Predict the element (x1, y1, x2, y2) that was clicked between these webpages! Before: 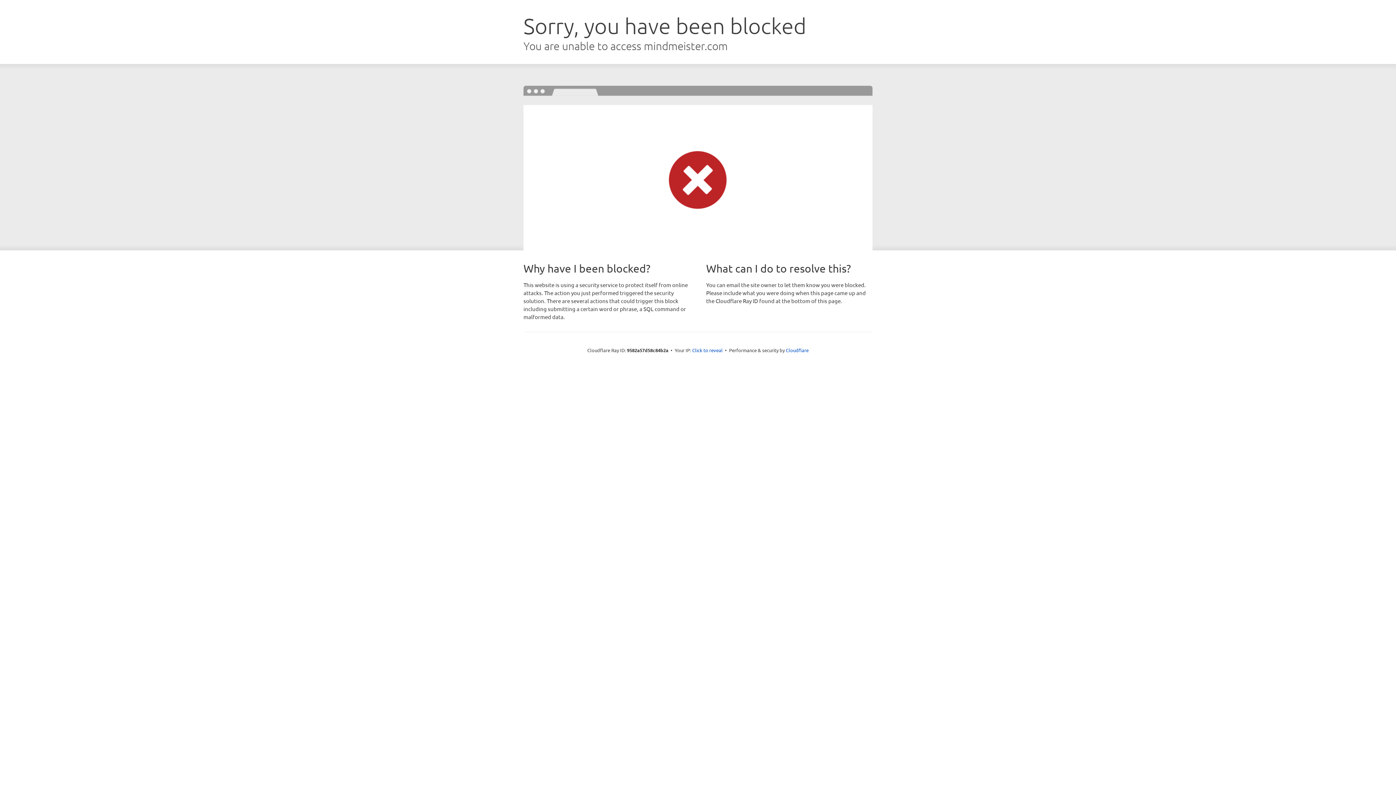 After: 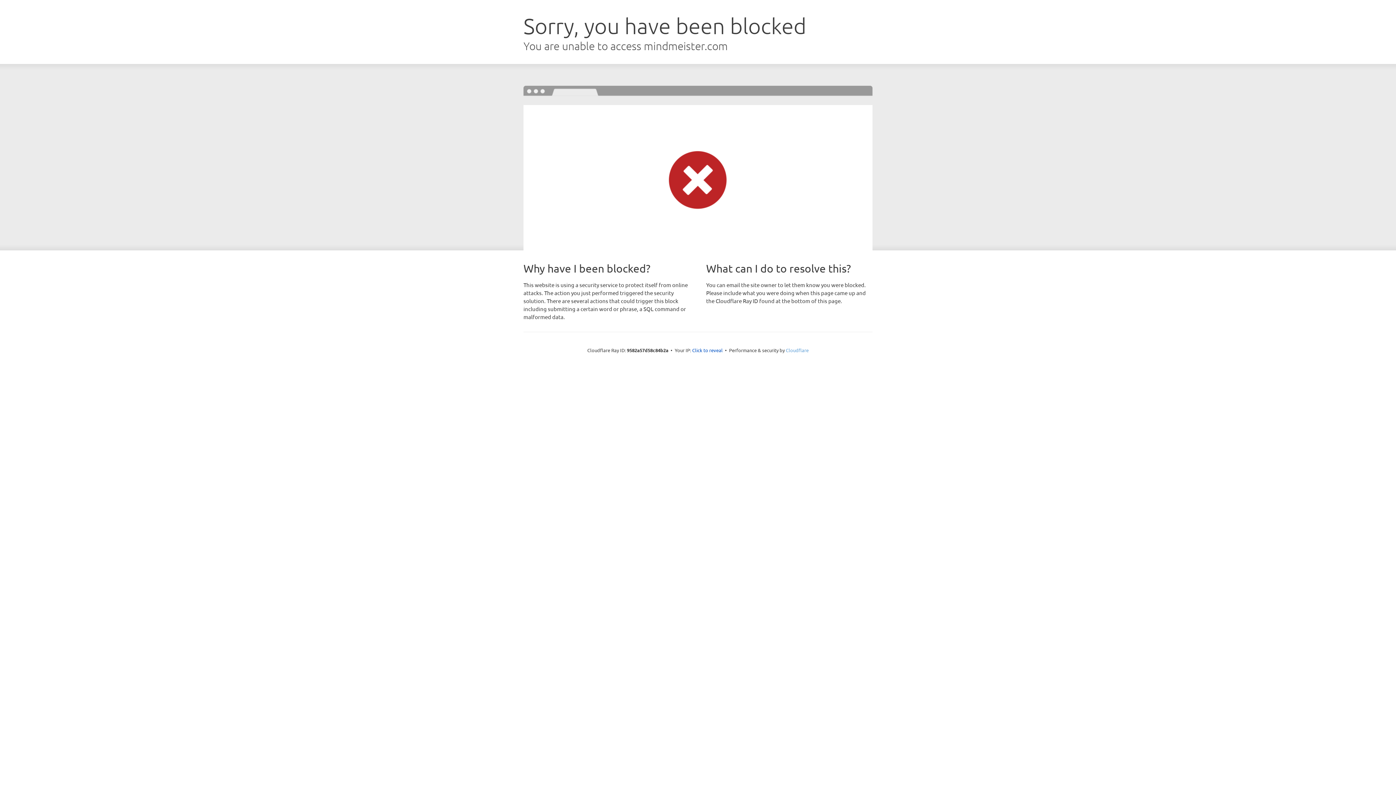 Action: label: Cloudflare bbox: (786, 347, 808, 353)